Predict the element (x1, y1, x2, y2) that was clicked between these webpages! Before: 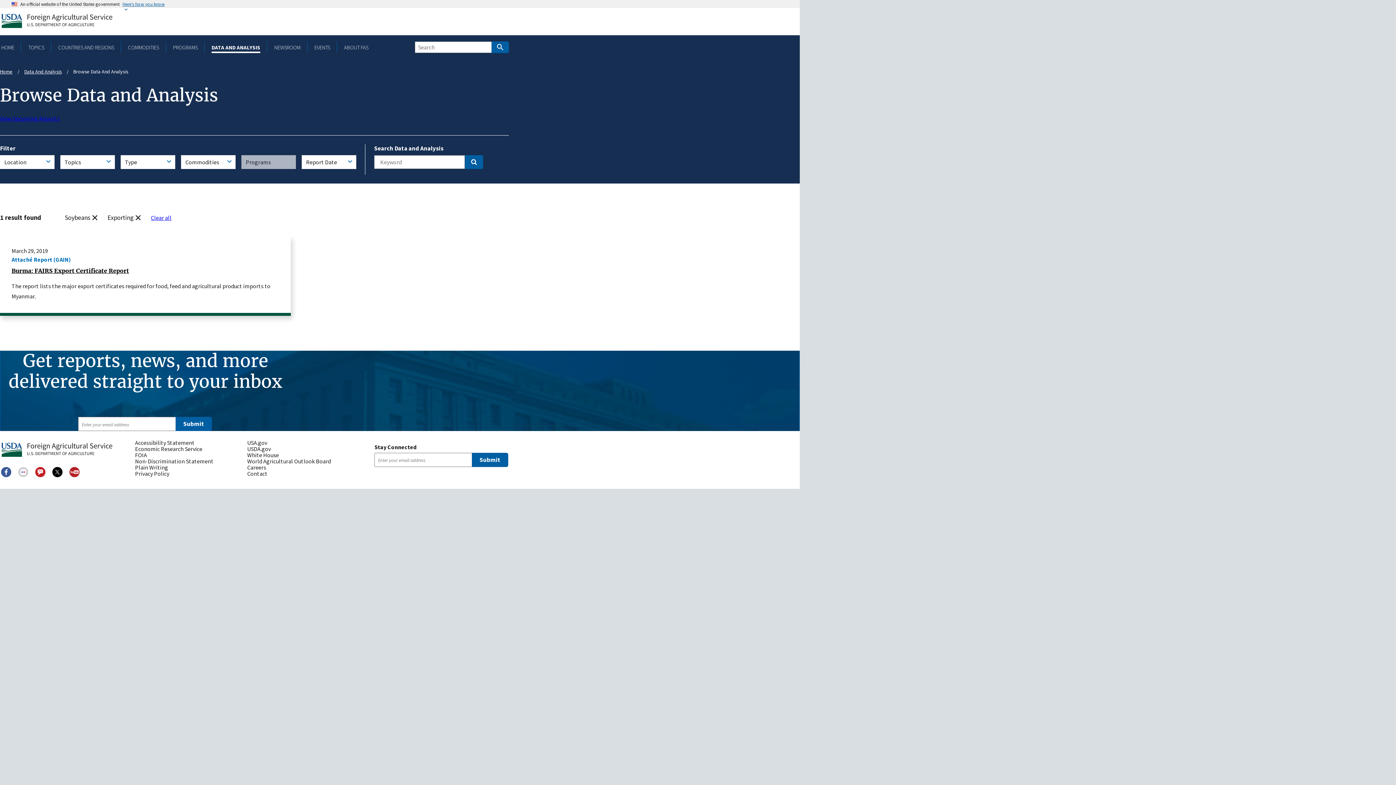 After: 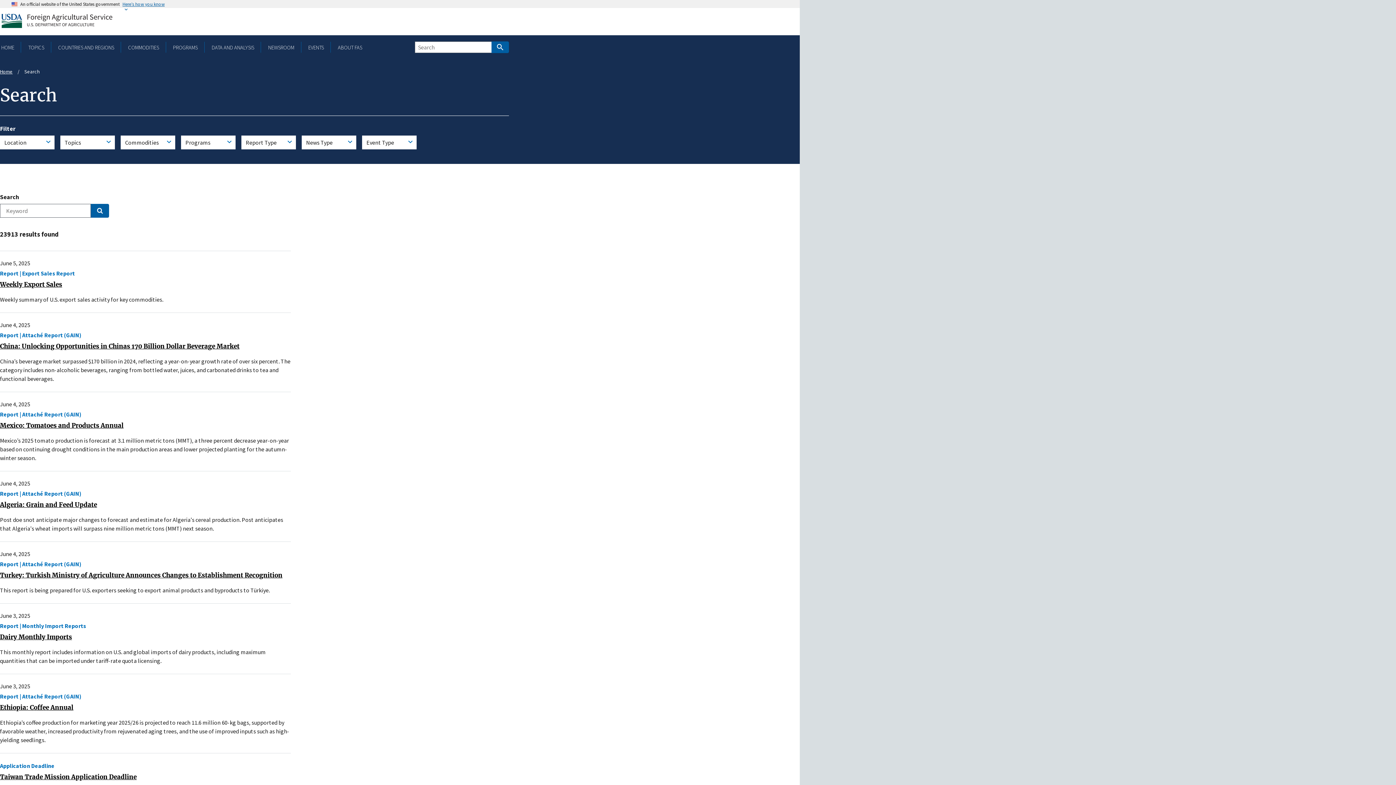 Action: bbox: (491, 41, 509, 53) label: Search